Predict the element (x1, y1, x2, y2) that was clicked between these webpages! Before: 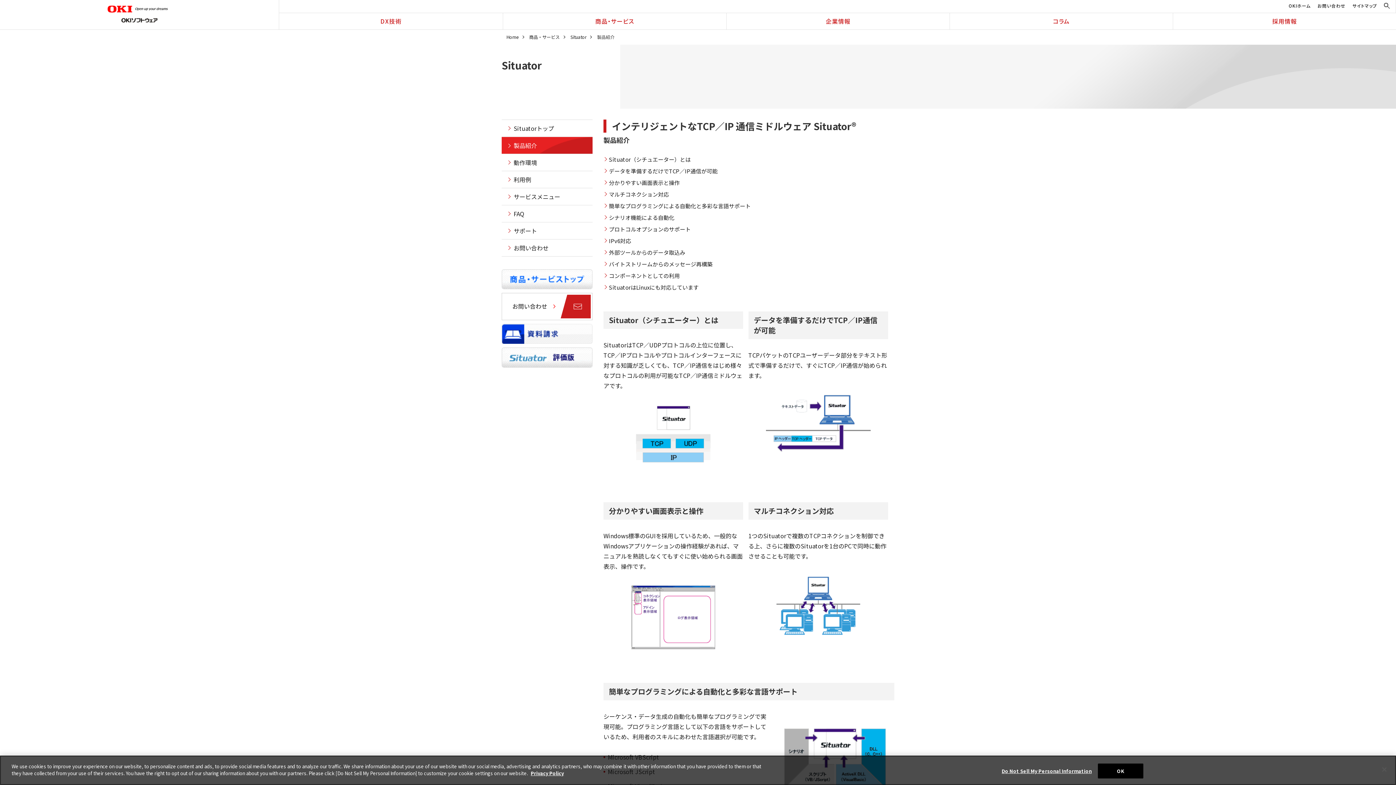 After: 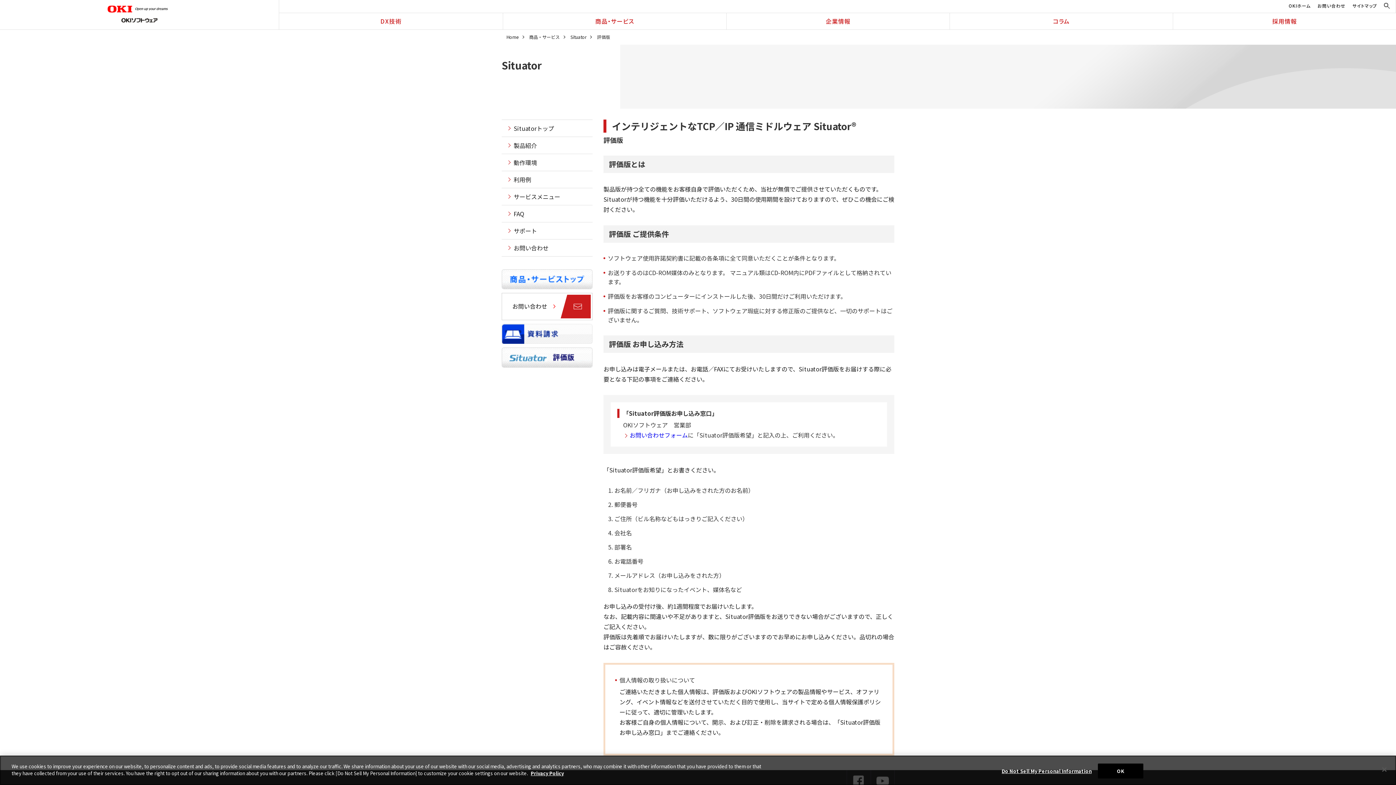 Action: bbox: (501, 361, 592, 367)